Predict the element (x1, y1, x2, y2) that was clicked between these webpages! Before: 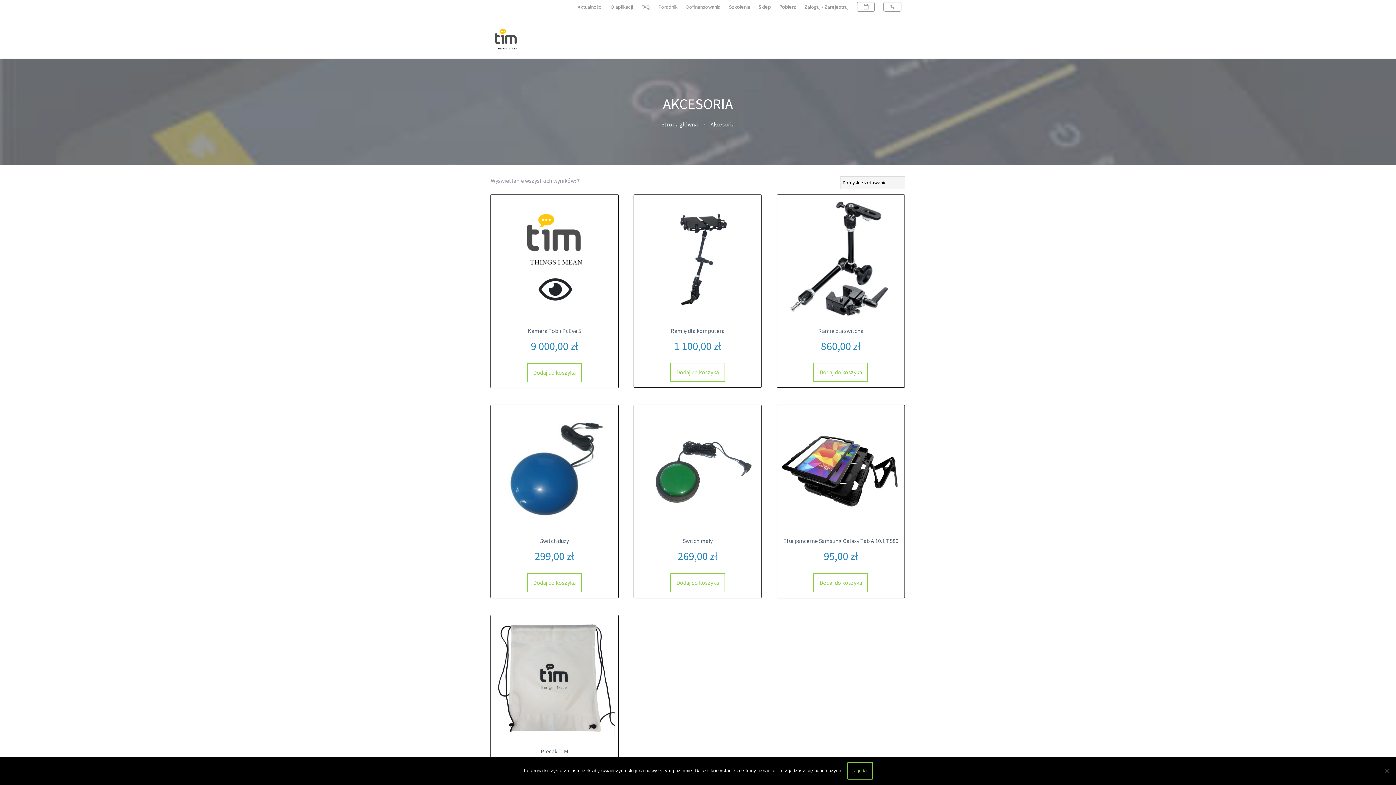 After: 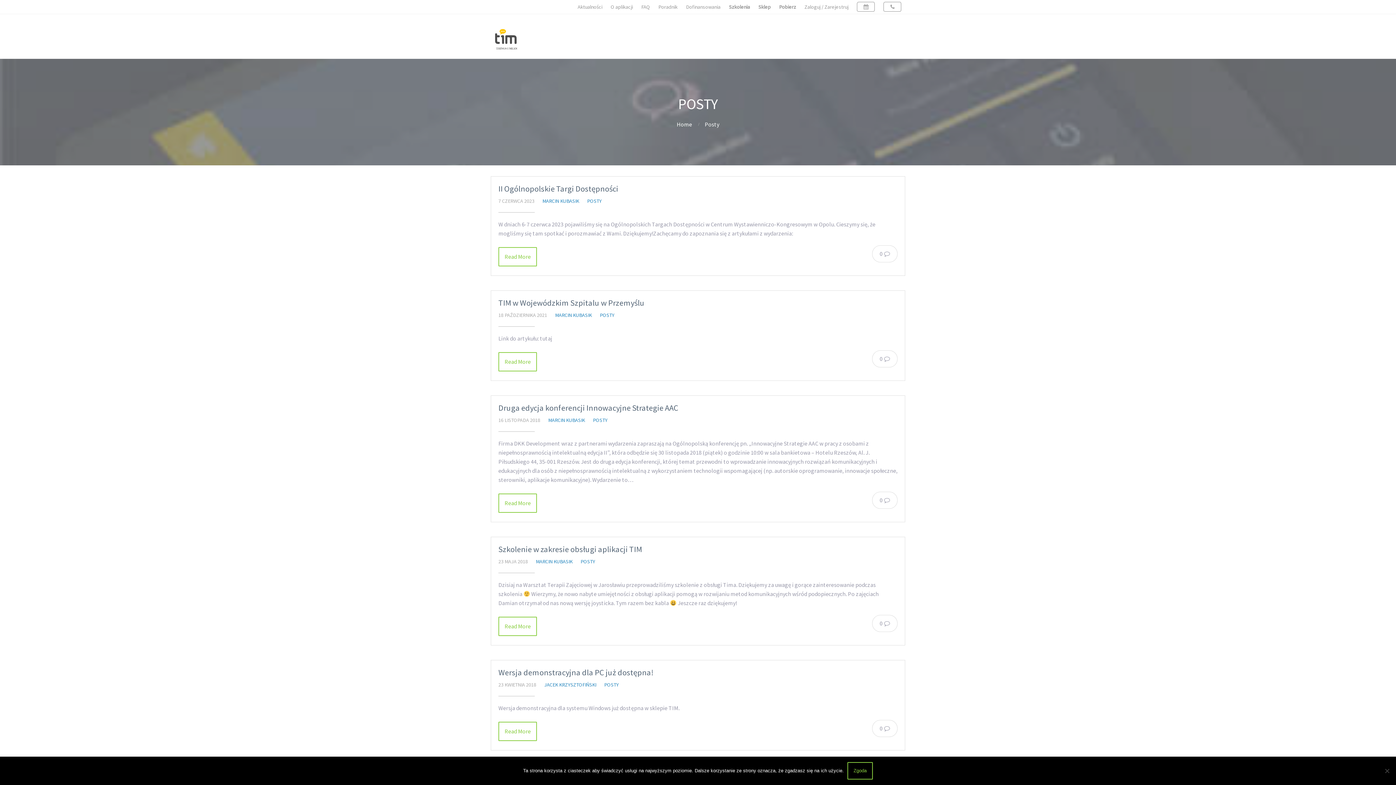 Action: label: Aktualności bbox: (574, 1, 606, 12)